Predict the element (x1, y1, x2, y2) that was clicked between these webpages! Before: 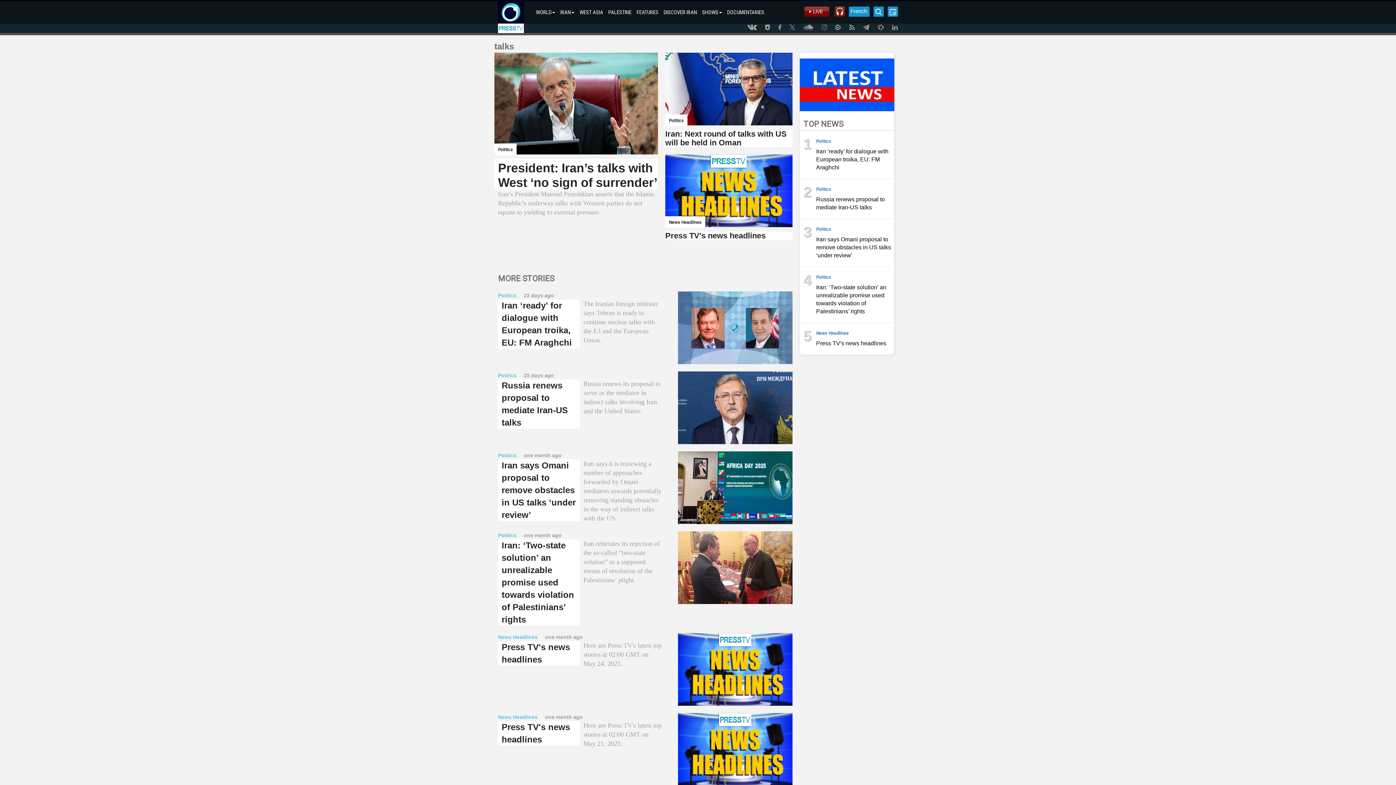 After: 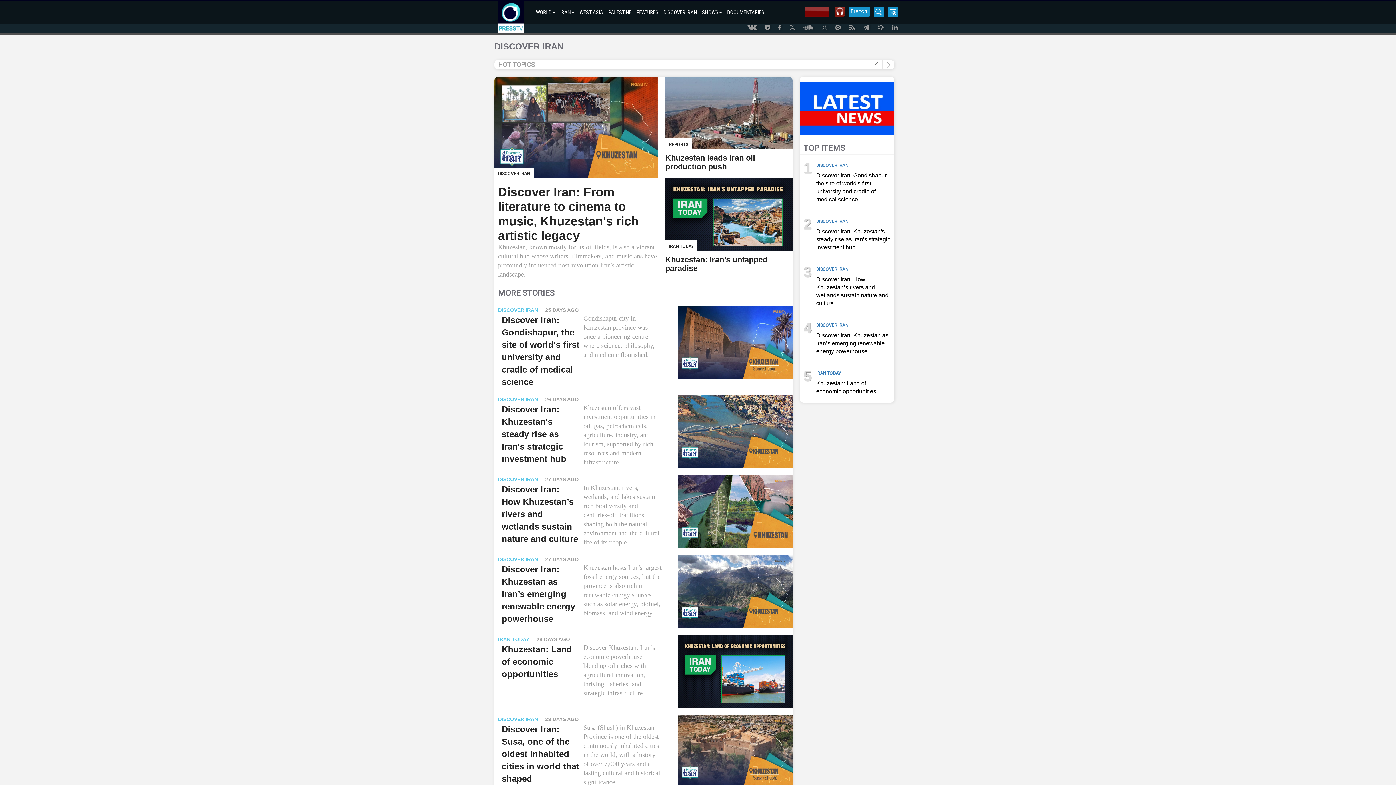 Action: bbox: (661, 1, 699, 23) label: DISCOVER IRAN